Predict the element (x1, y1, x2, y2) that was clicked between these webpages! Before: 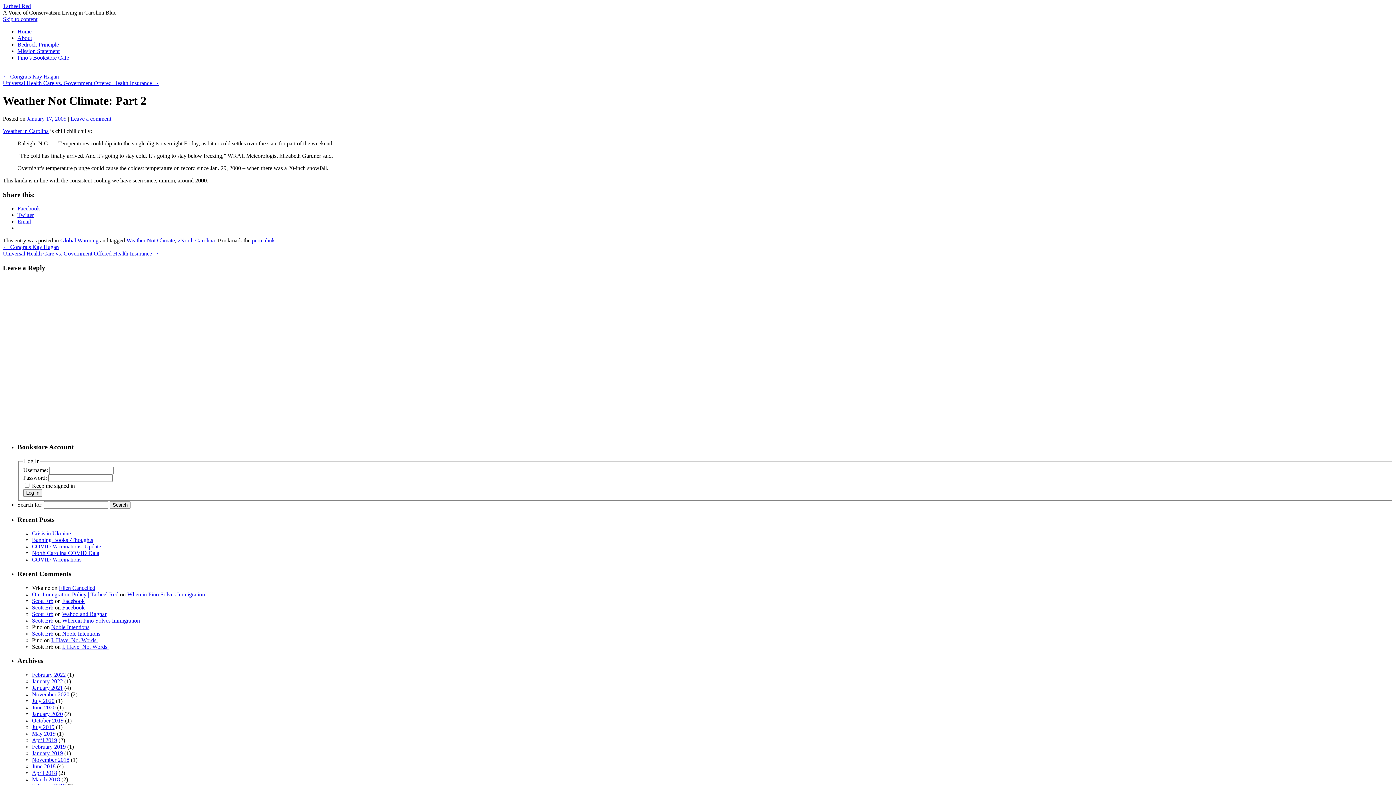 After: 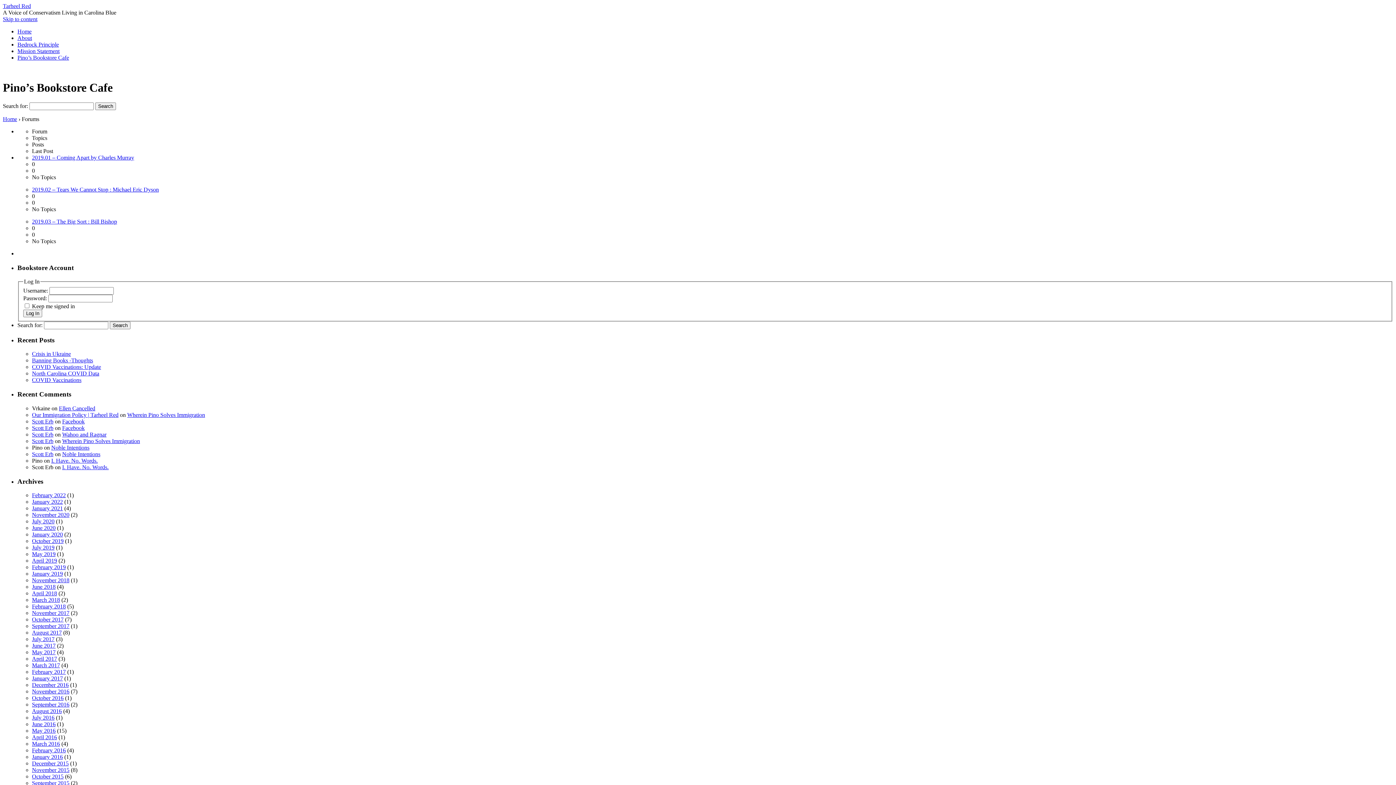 Action: bbox: (17, 54, 69, 60) label: Pino’s Bookstore Cafe